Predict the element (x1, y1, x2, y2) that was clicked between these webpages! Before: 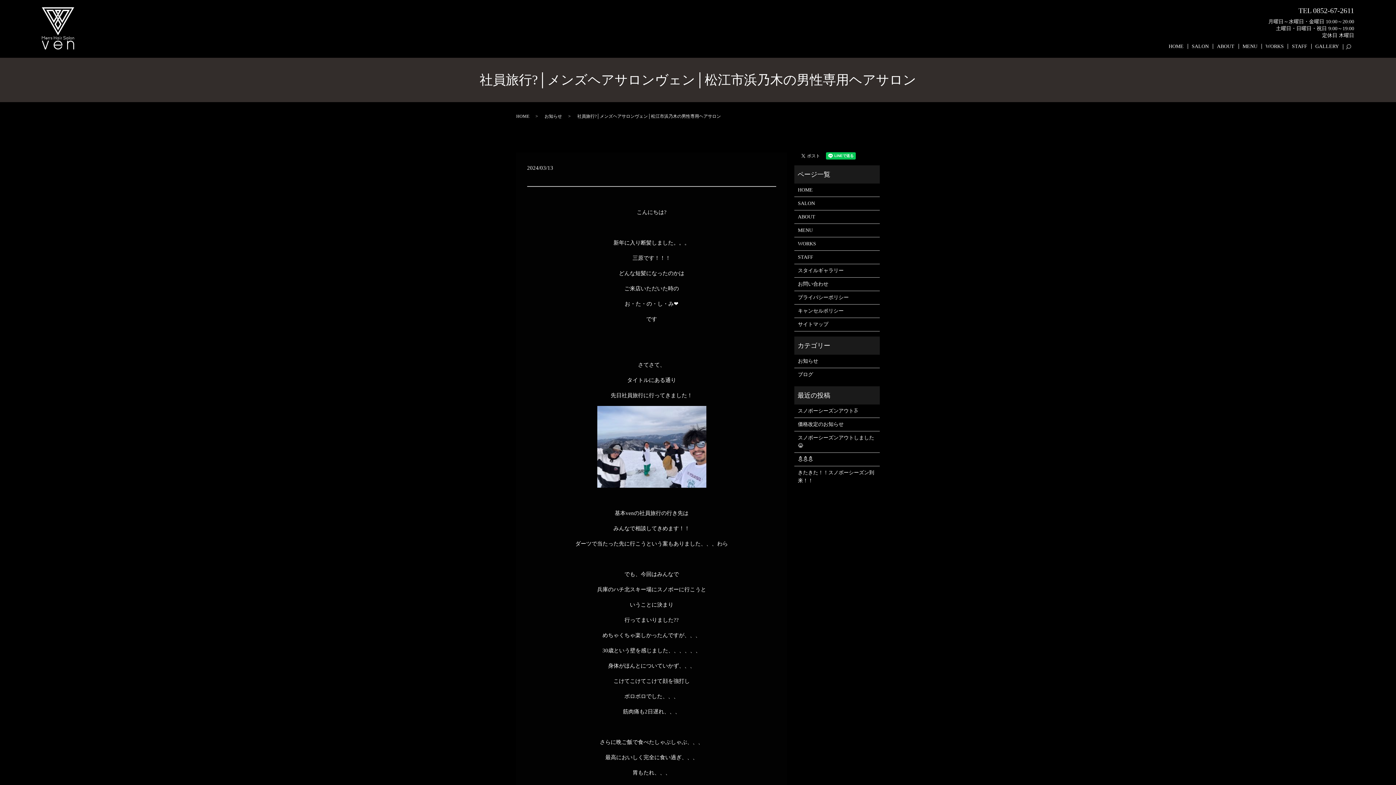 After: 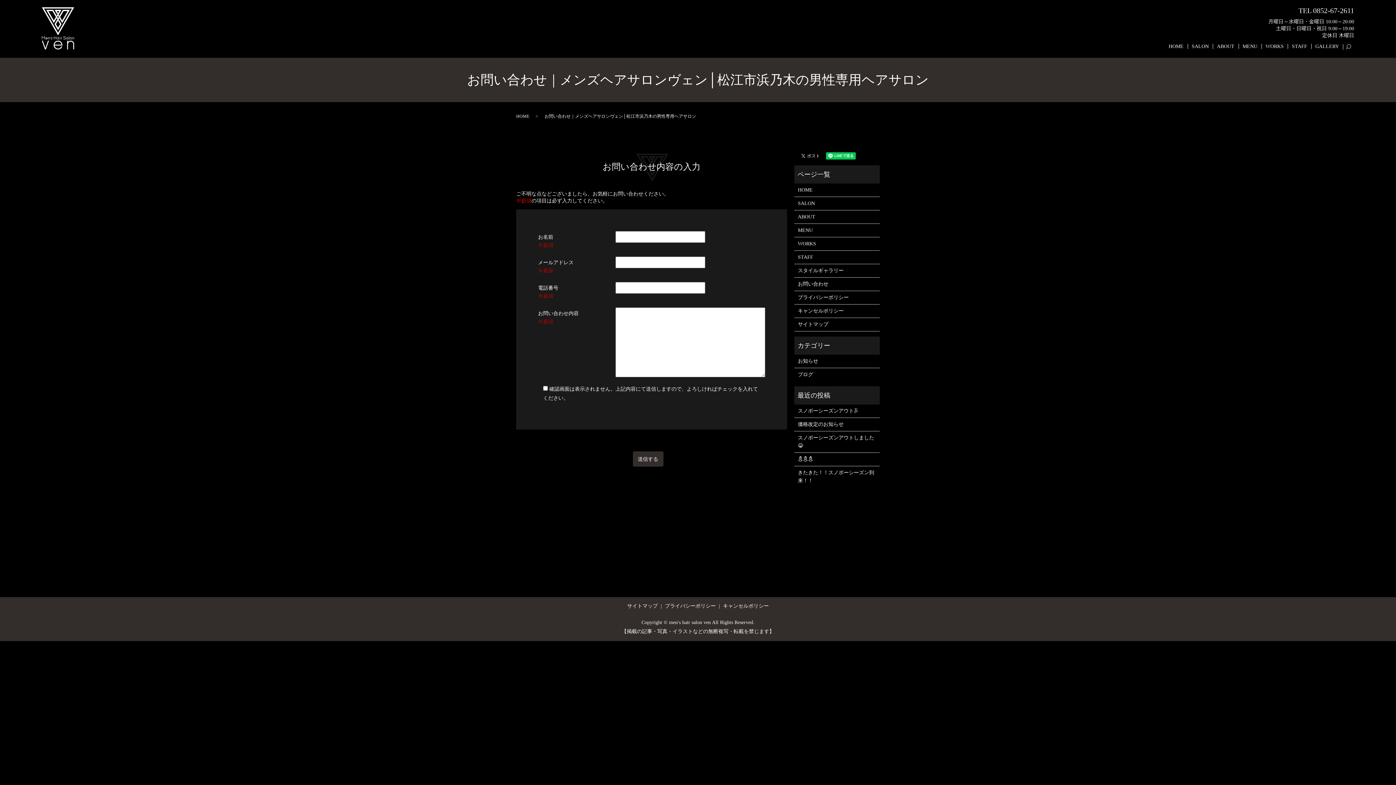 Action: bbox: (798, 280, 876, 288) label: お問い合わせ